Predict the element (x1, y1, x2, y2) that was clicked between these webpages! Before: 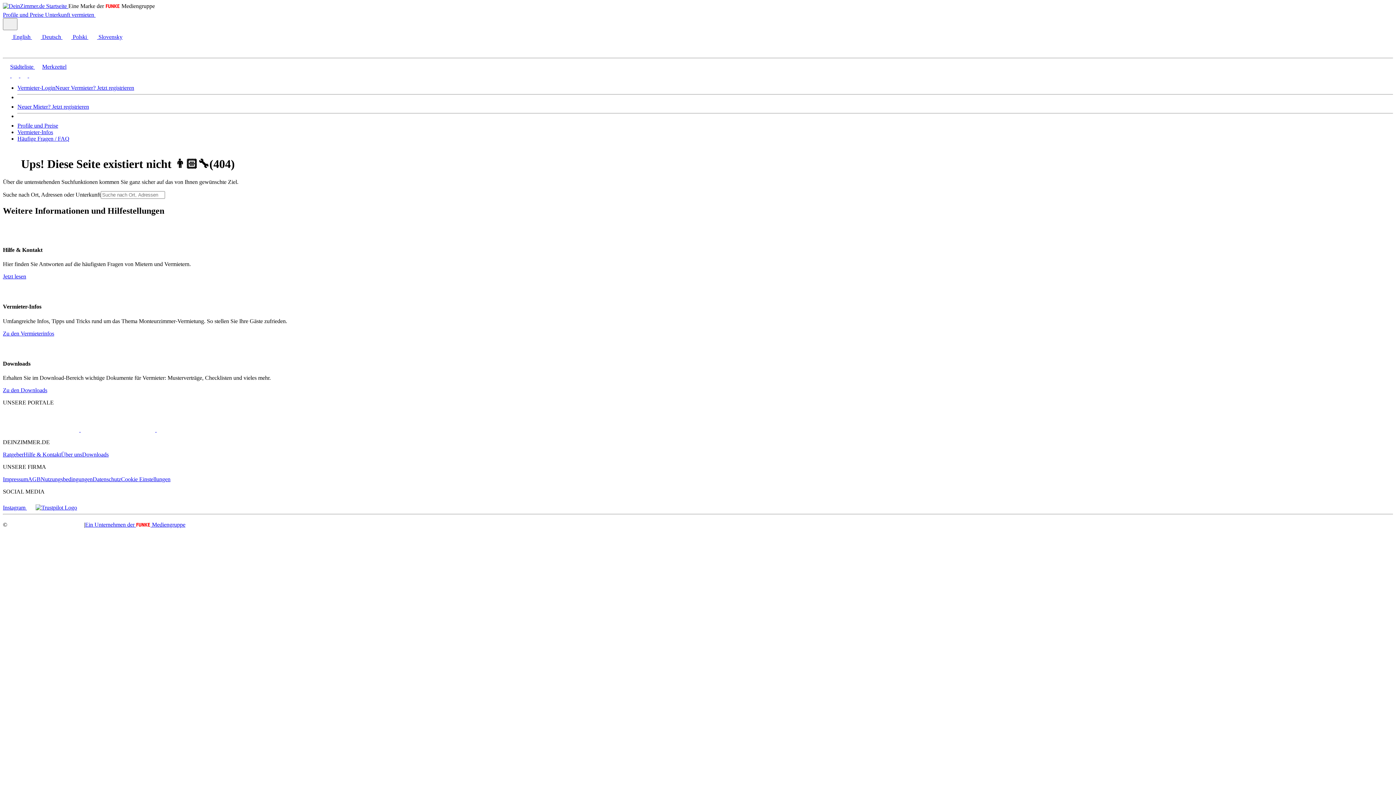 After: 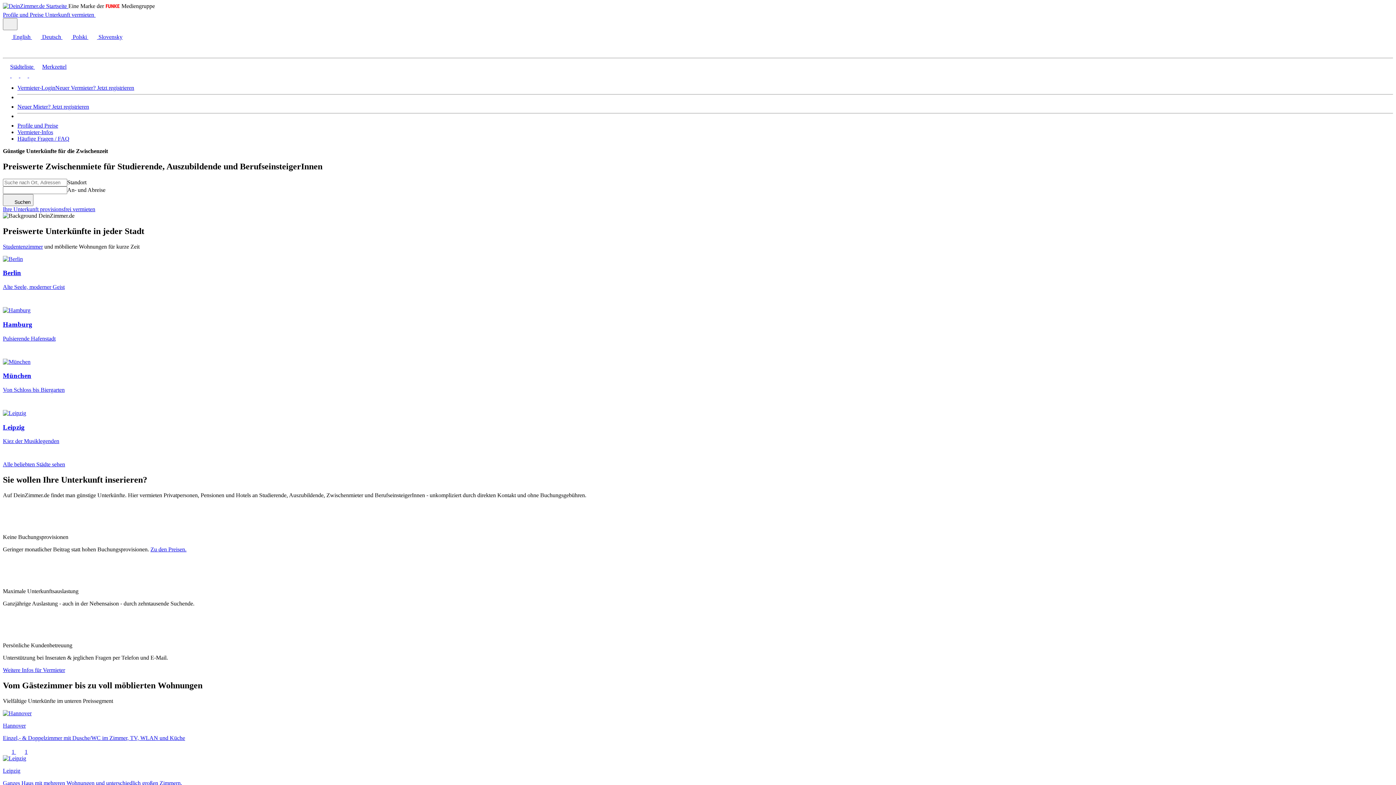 Action: bbox: (2, 427, 79, 433)